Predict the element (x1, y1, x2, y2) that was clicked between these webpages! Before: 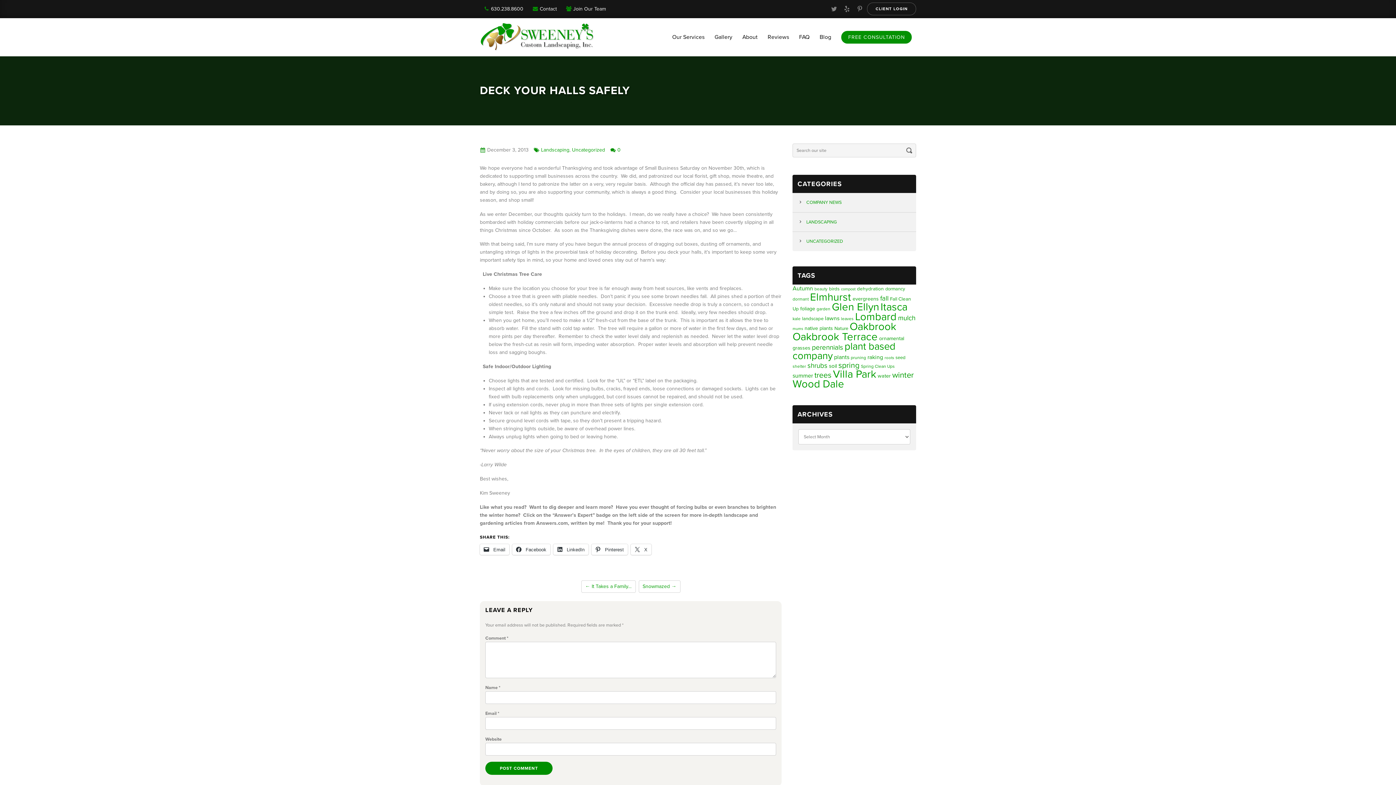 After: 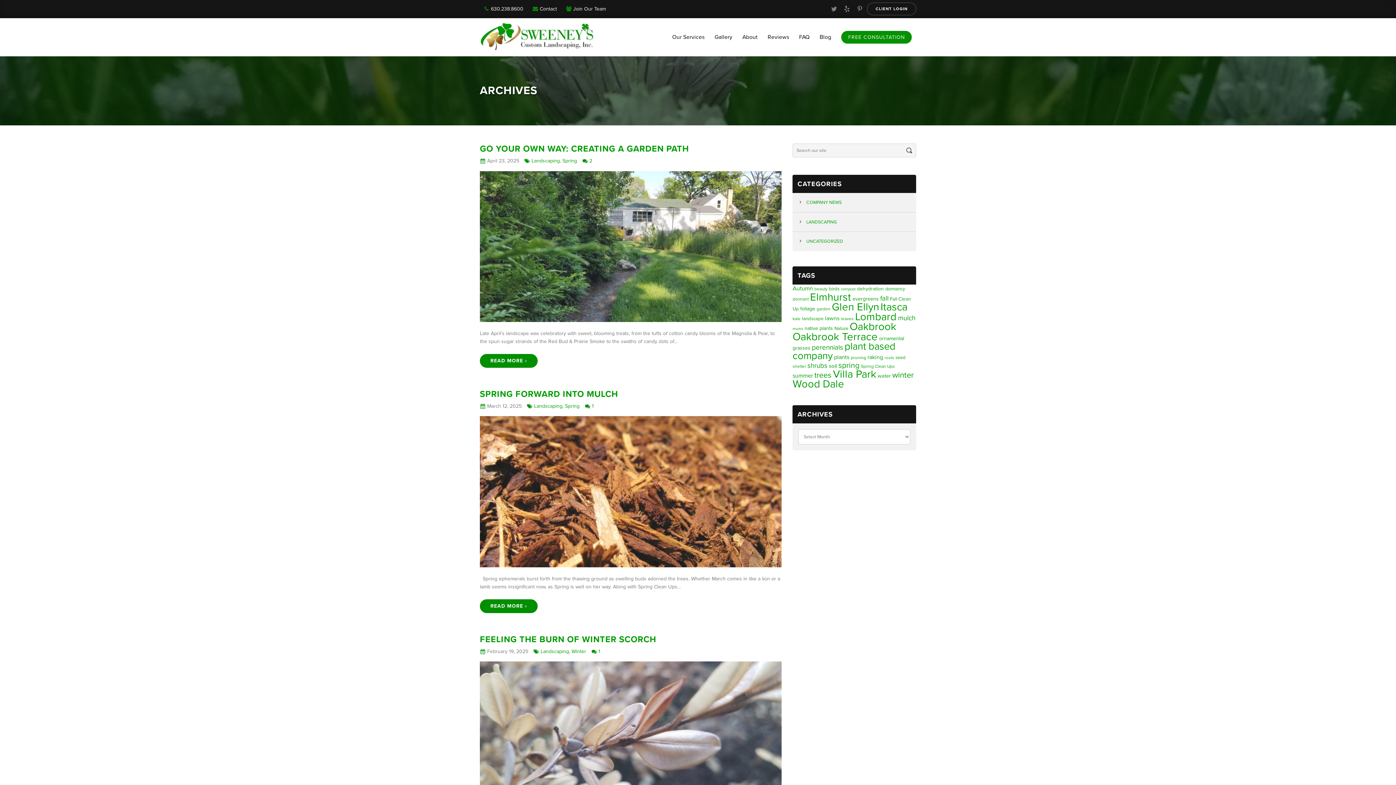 Action: label: mulch (52 items) bbox: (898, 314, 915, 322)